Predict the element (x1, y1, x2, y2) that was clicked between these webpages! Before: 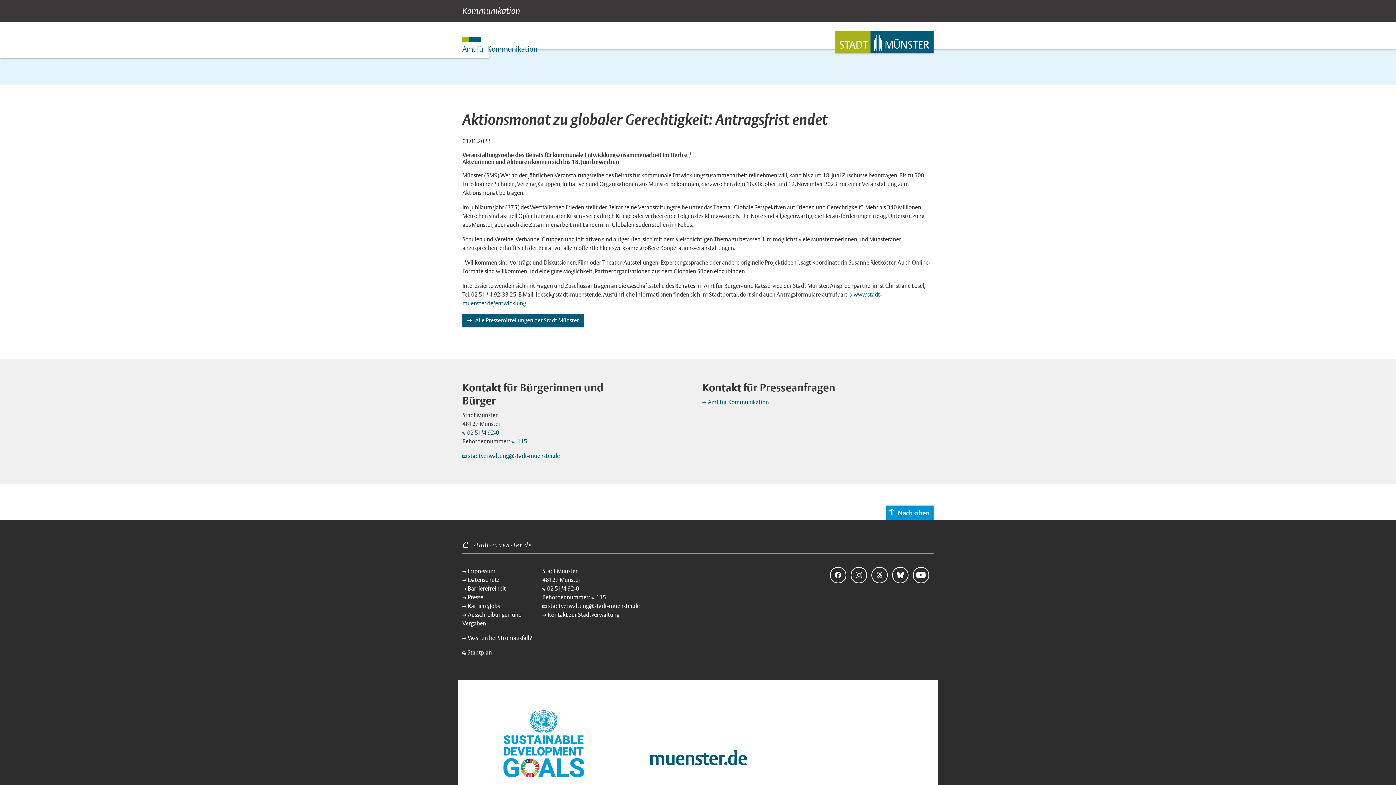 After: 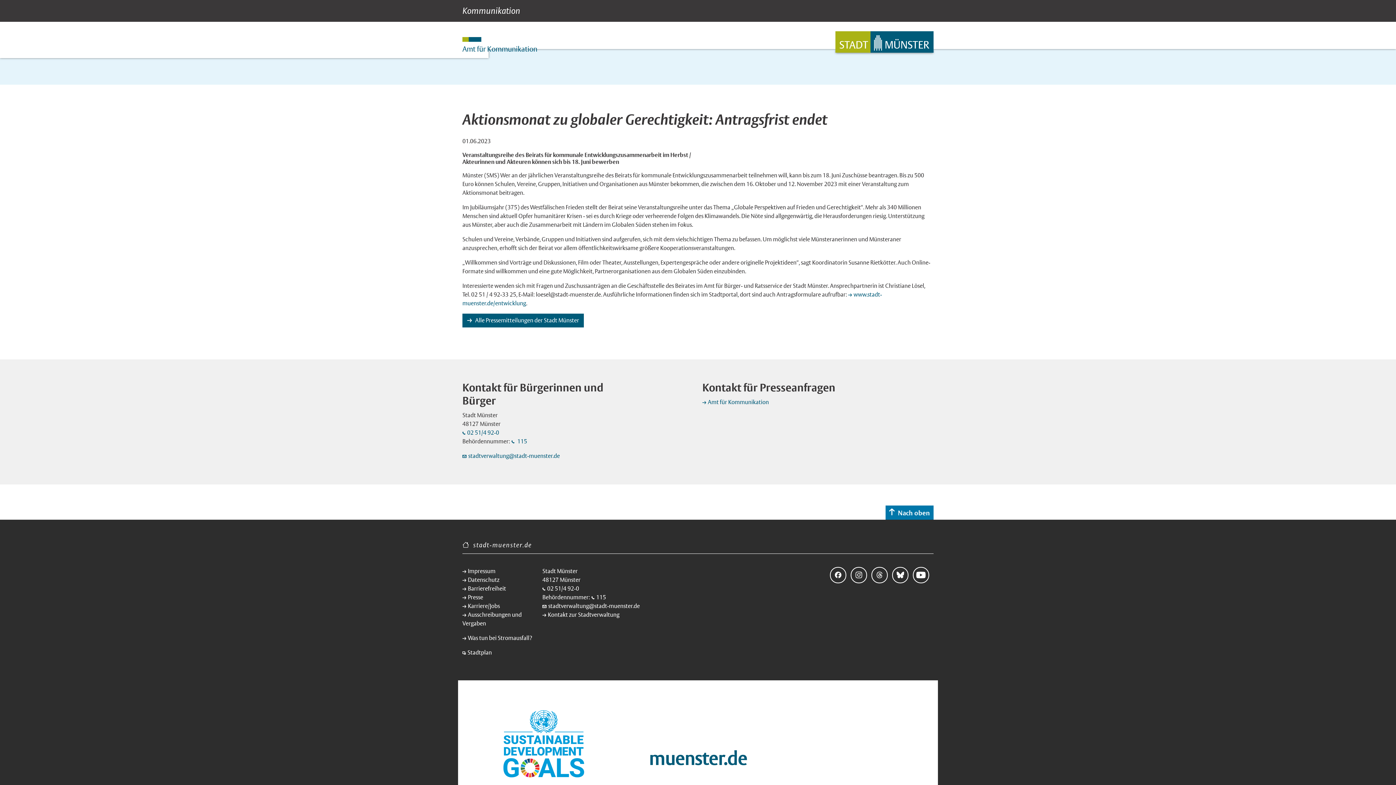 Action: label: Nach oben bbox: (885, 505, 933, 520)